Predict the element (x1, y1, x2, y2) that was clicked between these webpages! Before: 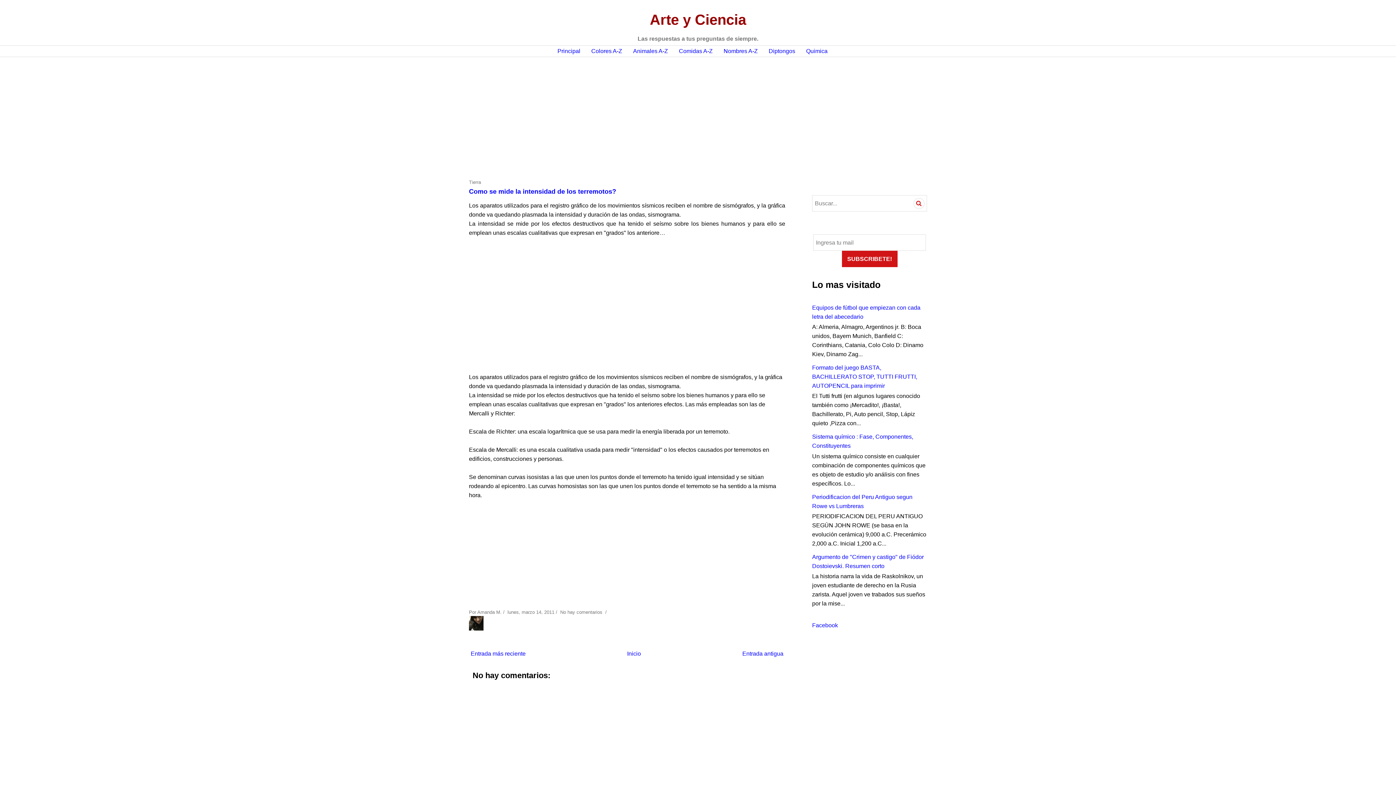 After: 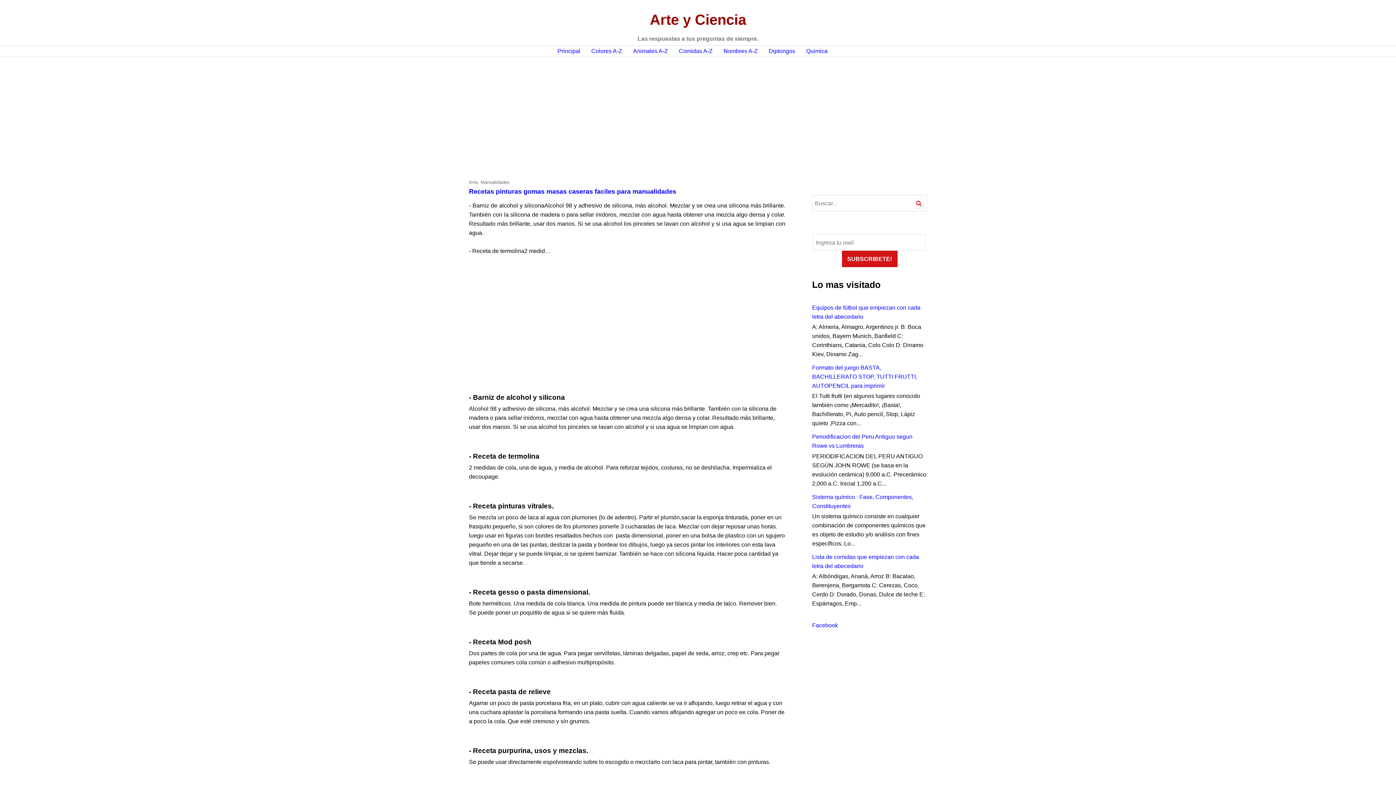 Action: label: Arte y Ciencia bbox: (650, 11, 746, 27)